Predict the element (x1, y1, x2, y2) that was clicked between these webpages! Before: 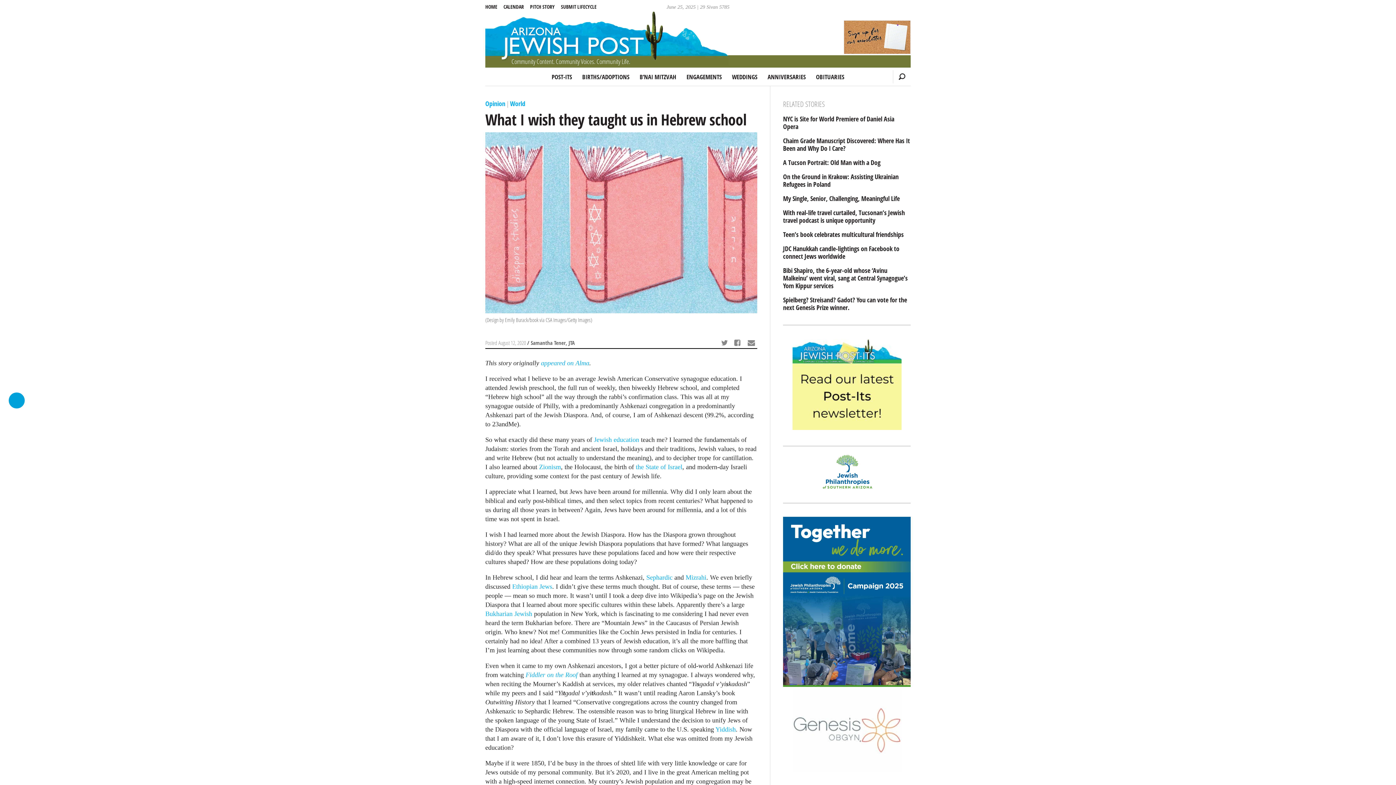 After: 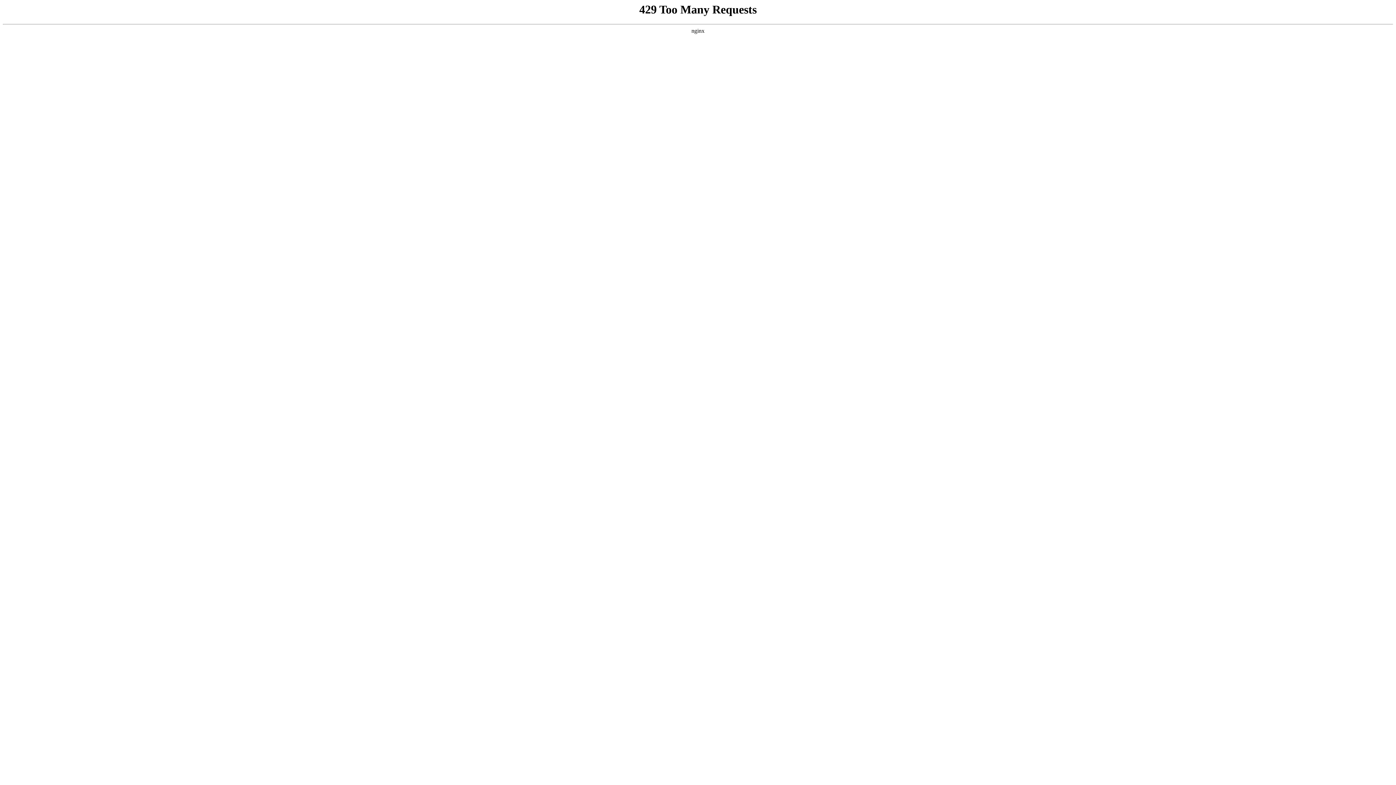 Action: bbox: (512, 583, 552, 590) label: Ethiopian Jews